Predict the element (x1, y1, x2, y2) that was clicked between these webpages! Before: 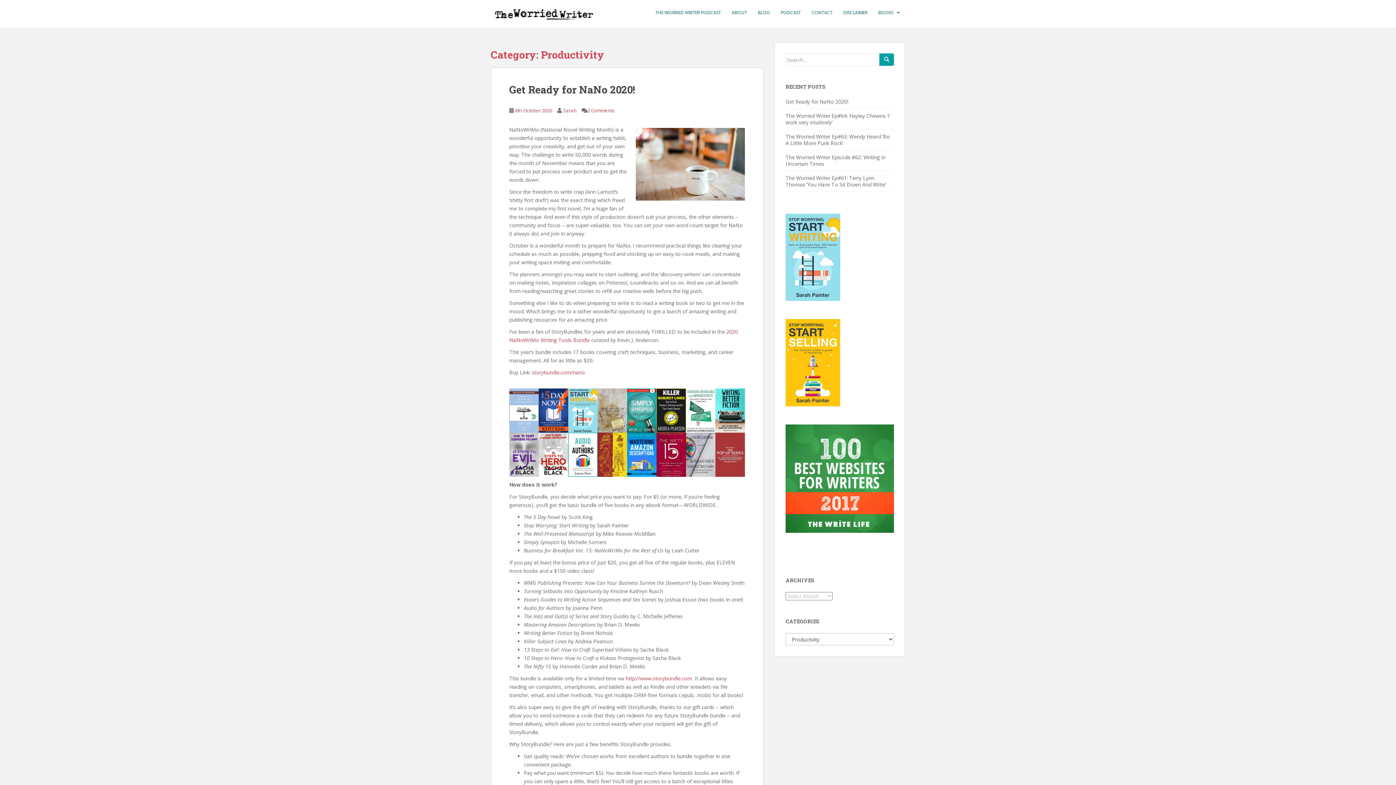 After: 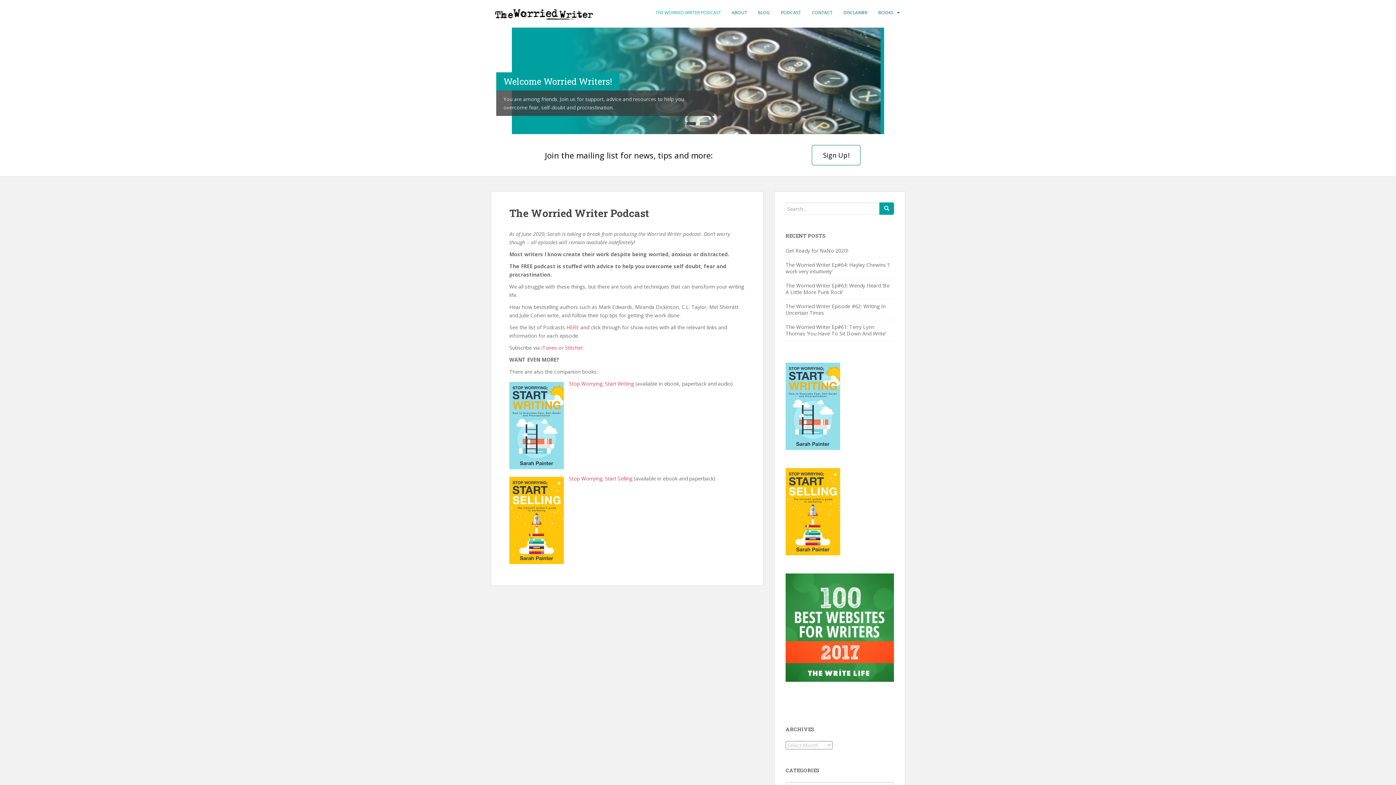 Action: bbox: (490, 9, 600, 16)